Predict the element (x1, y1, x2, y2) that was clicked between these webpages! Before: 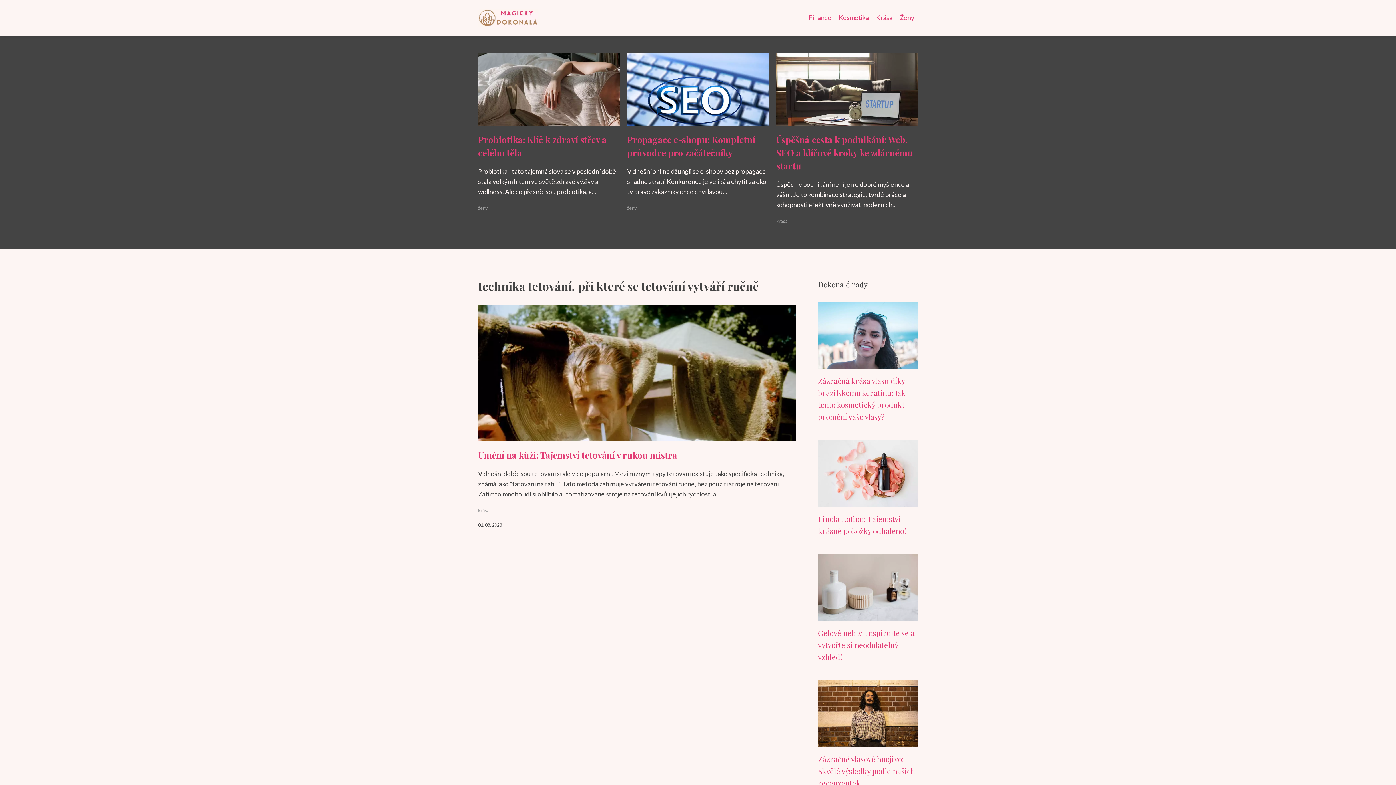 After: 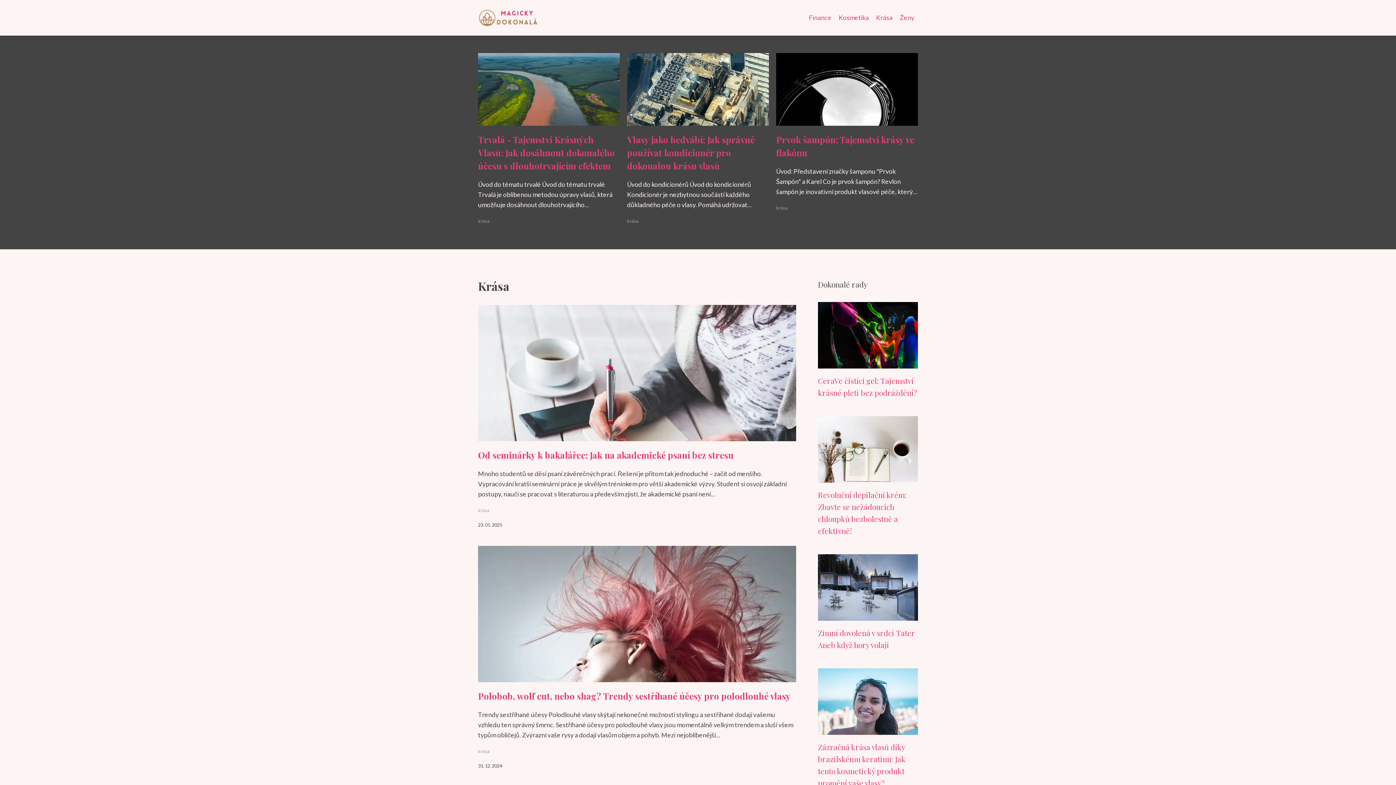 Action: bbox: (776, 218, 788, 224) label: krása